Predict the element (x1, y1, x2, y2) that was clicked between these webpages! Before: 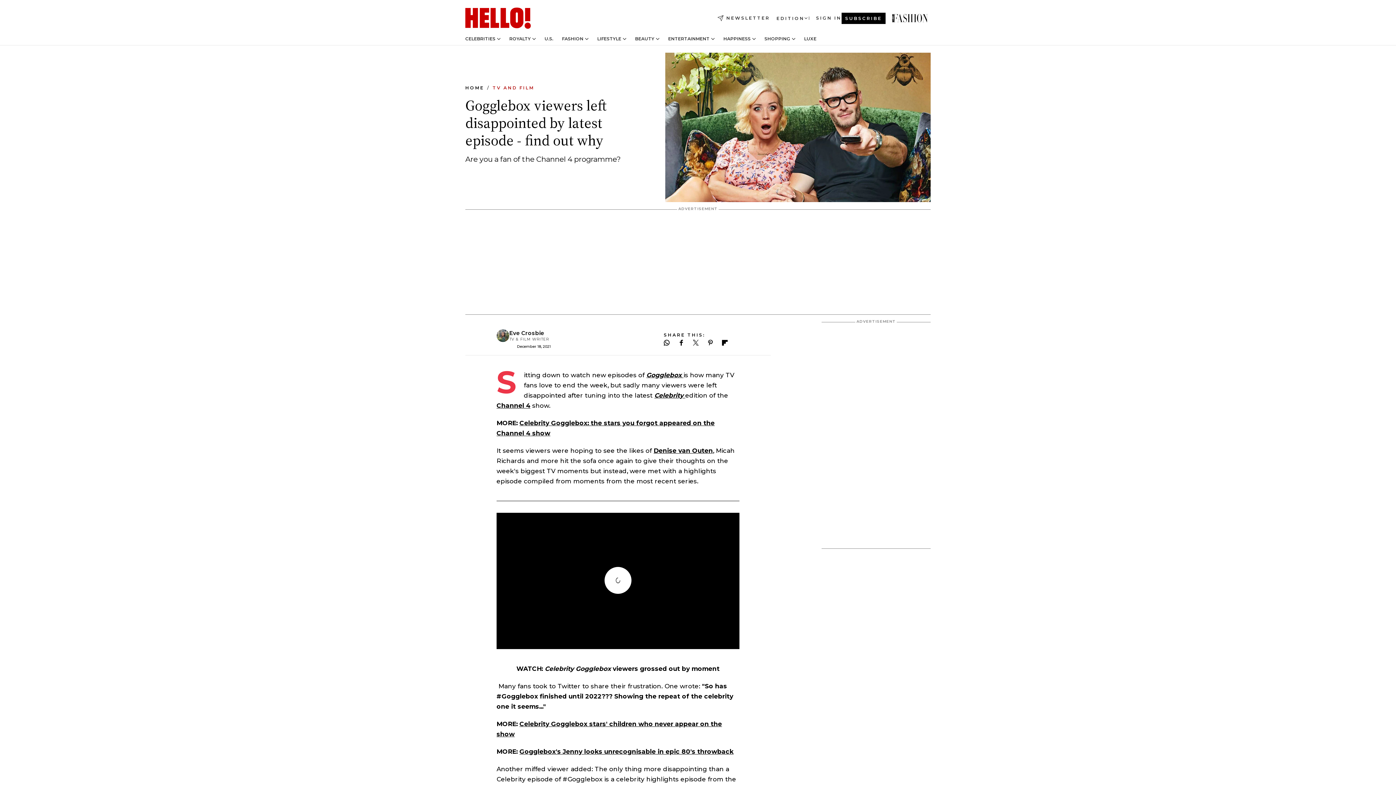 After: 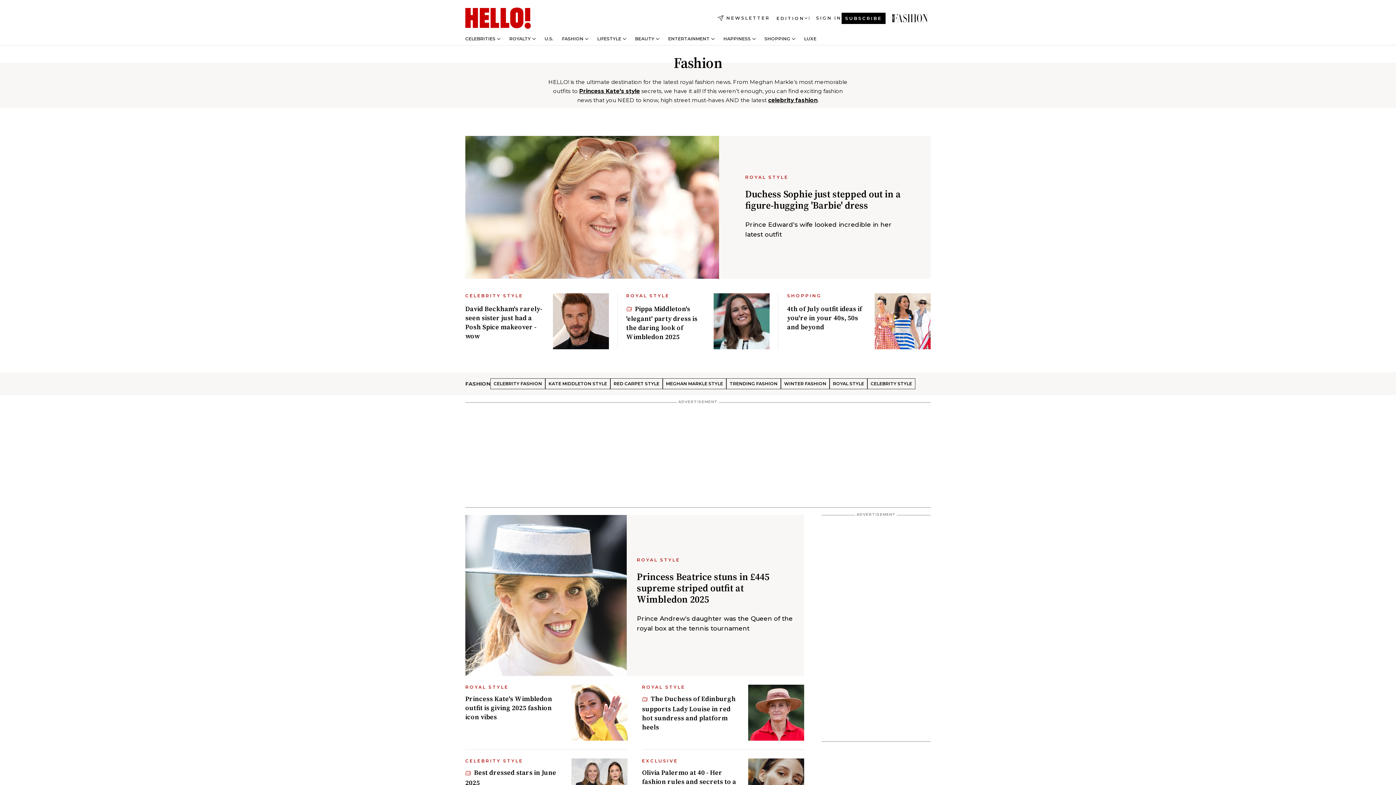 Action: bbox: (562, 36, 583, 41) label: FASHION